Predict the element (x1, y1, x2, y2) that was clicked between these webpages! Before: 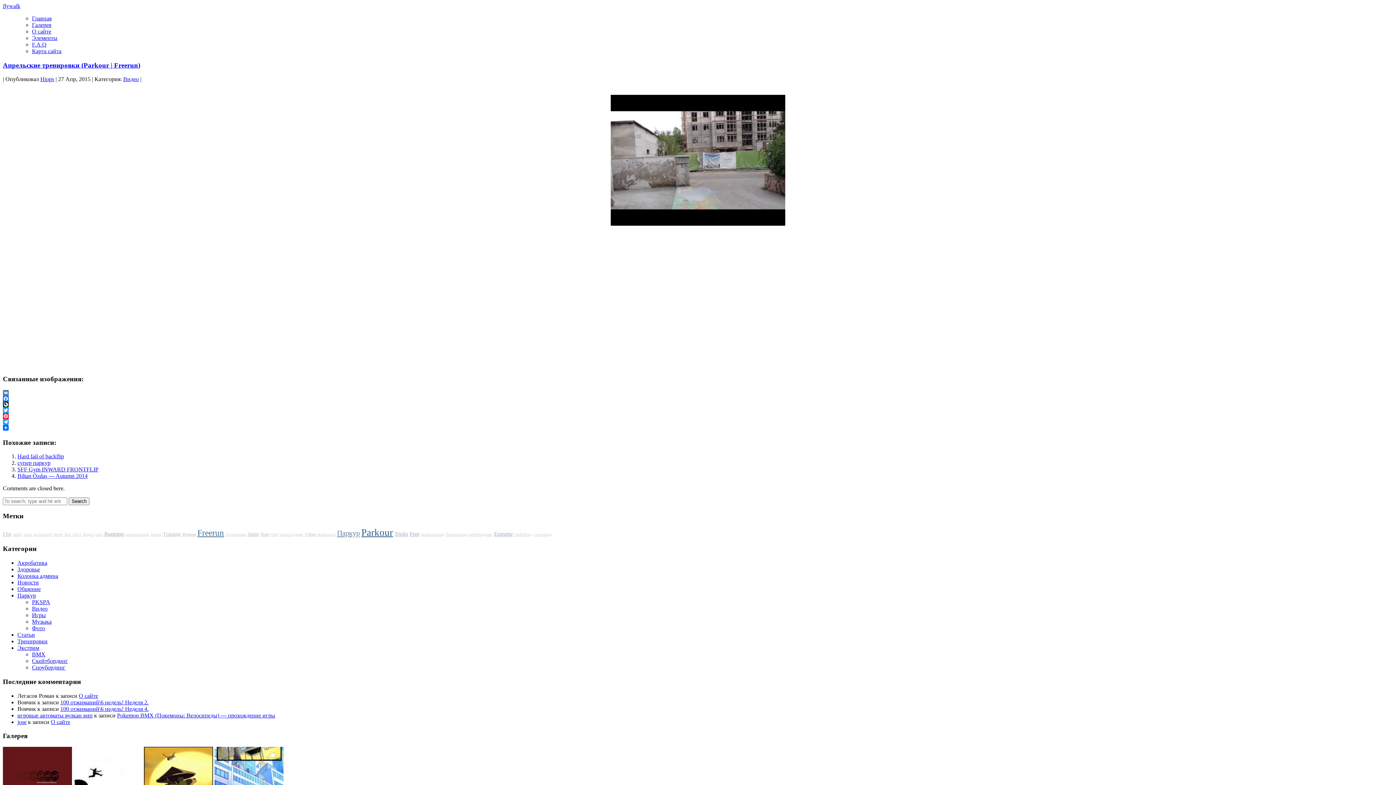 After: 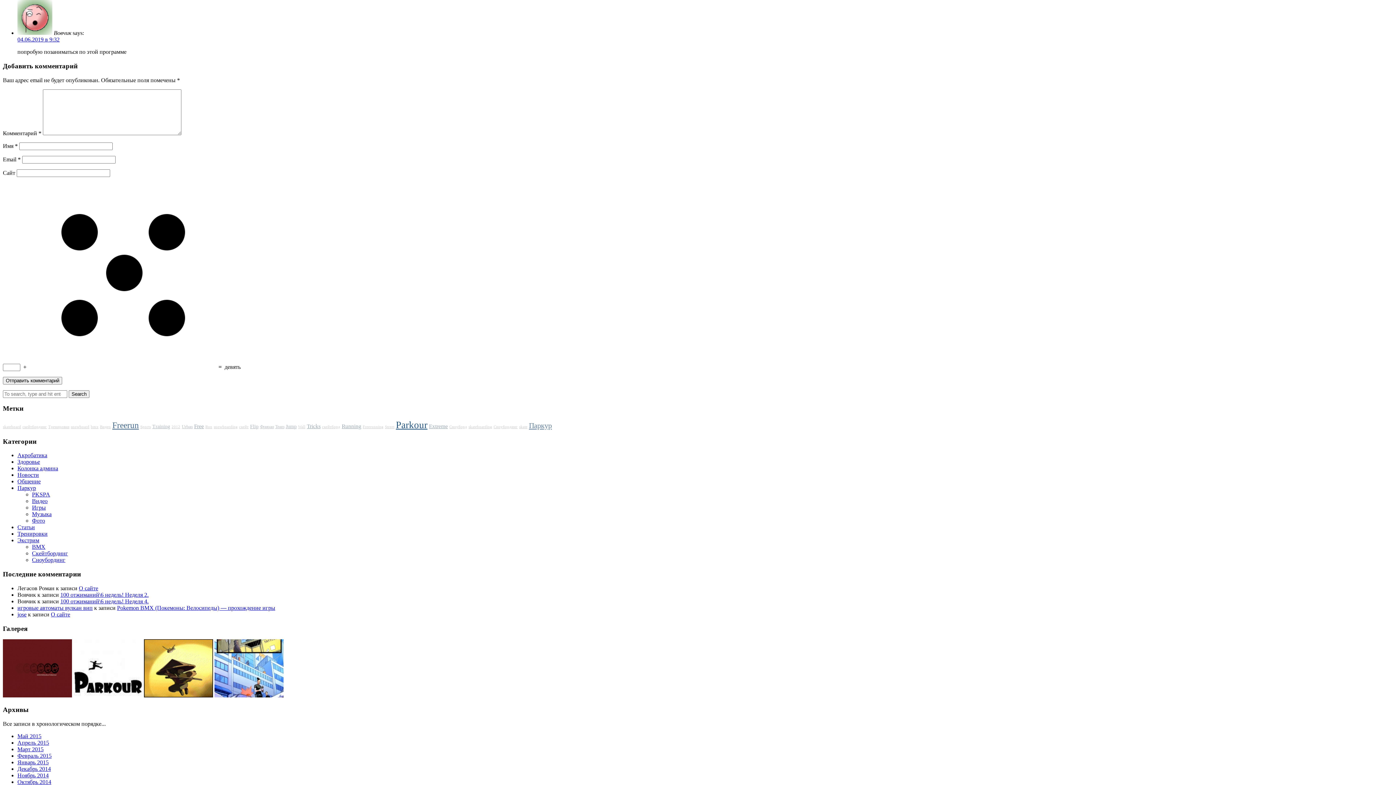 Action: label: 100 отжиманий\6 недель! Неделя 2. bbox: (60, 699, 148, 705)